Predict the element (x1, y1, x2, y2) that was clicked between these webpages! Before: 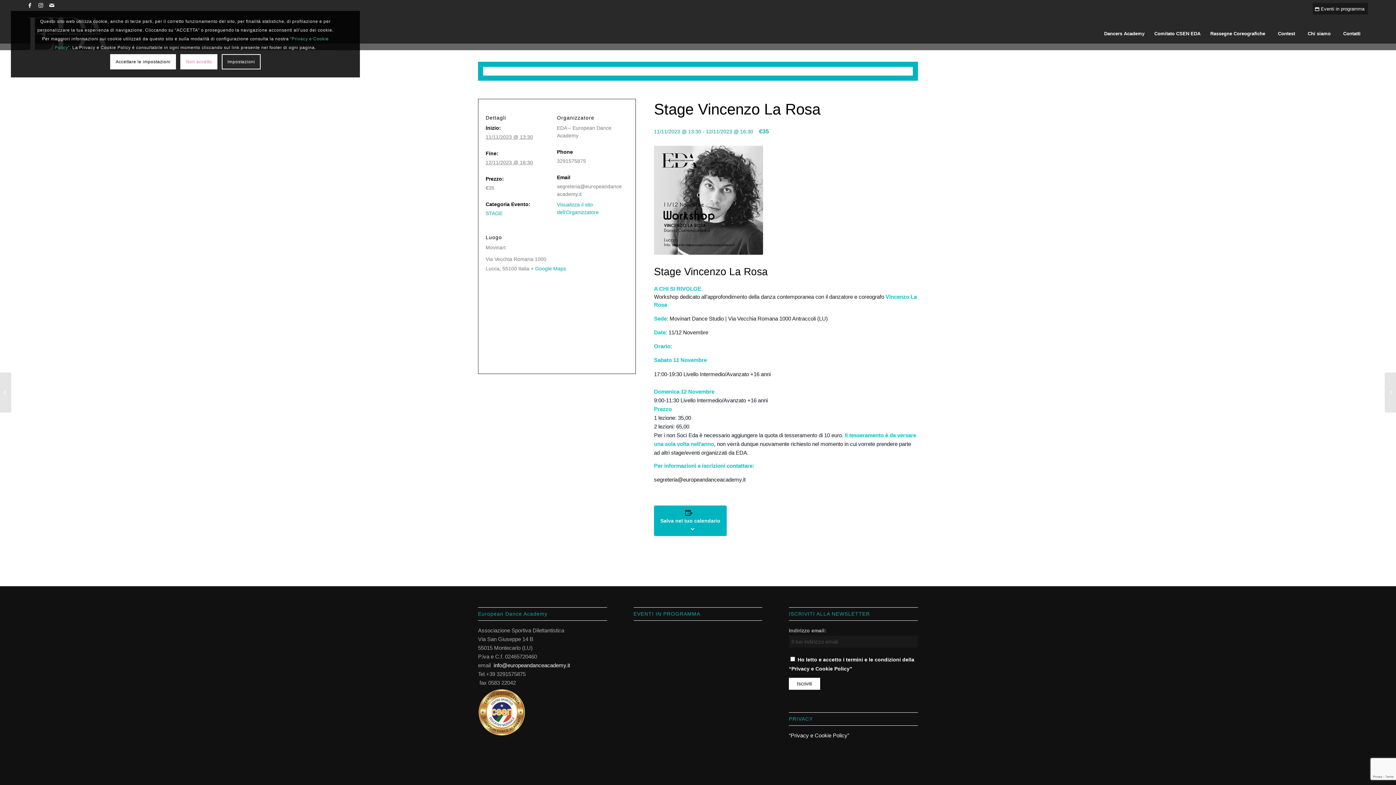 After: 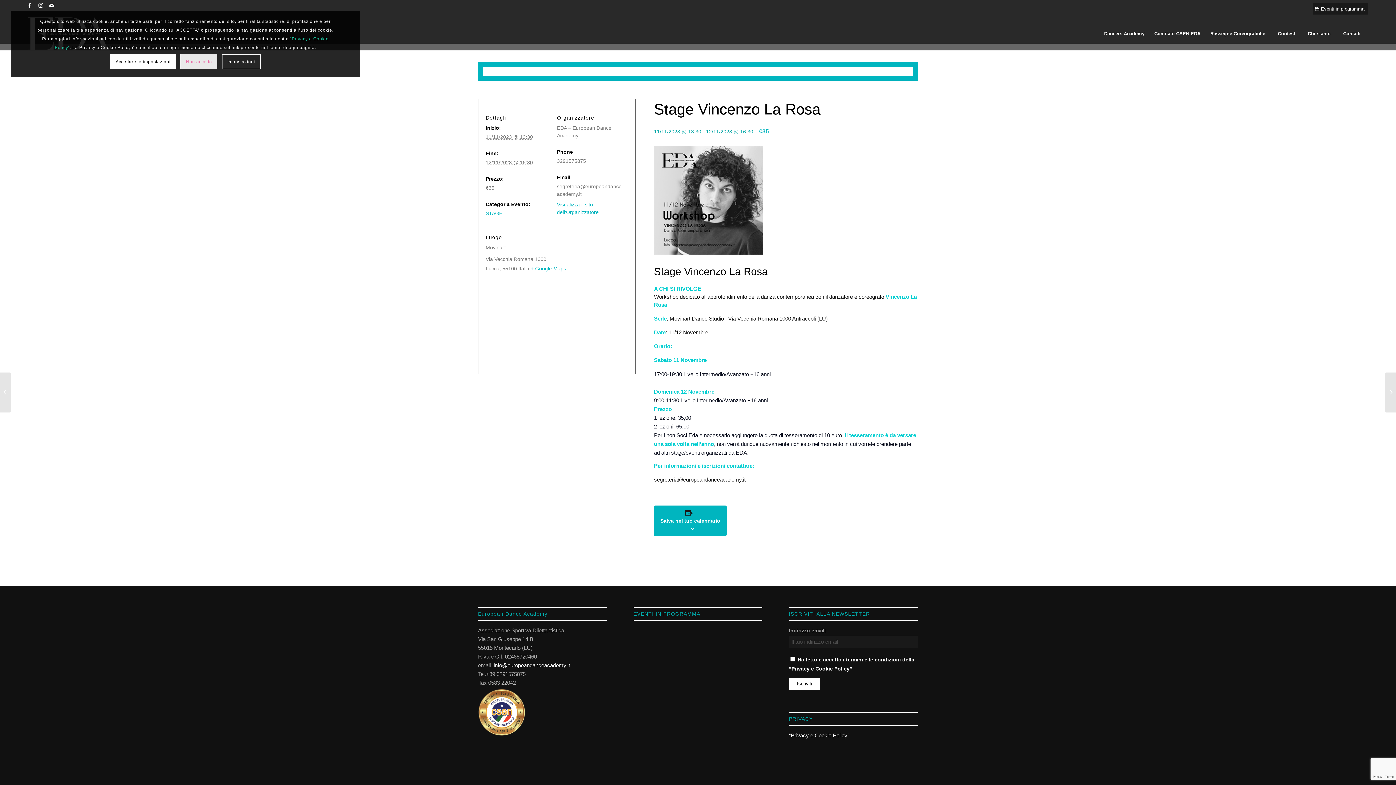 Action: bbox: (180, 54, 217, 69) label: Non accetto